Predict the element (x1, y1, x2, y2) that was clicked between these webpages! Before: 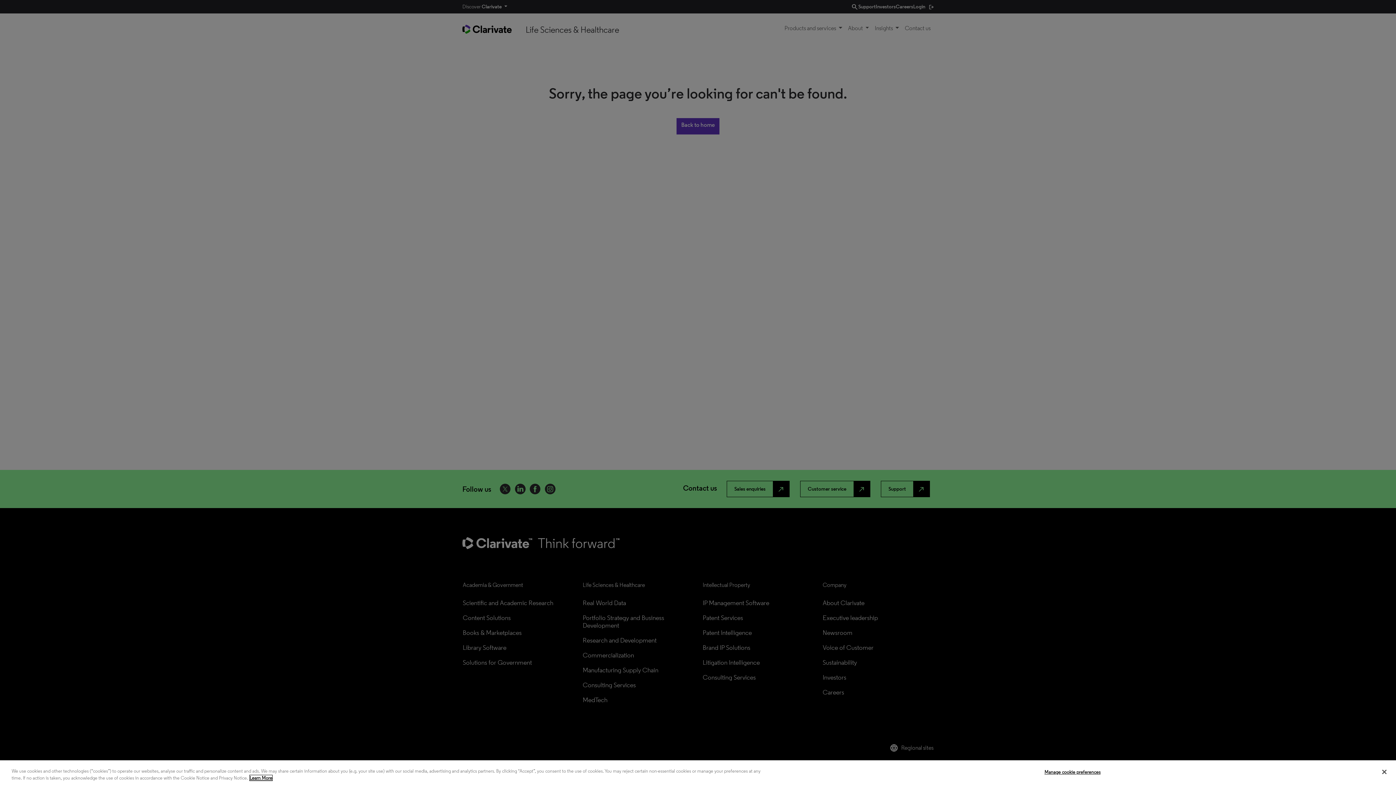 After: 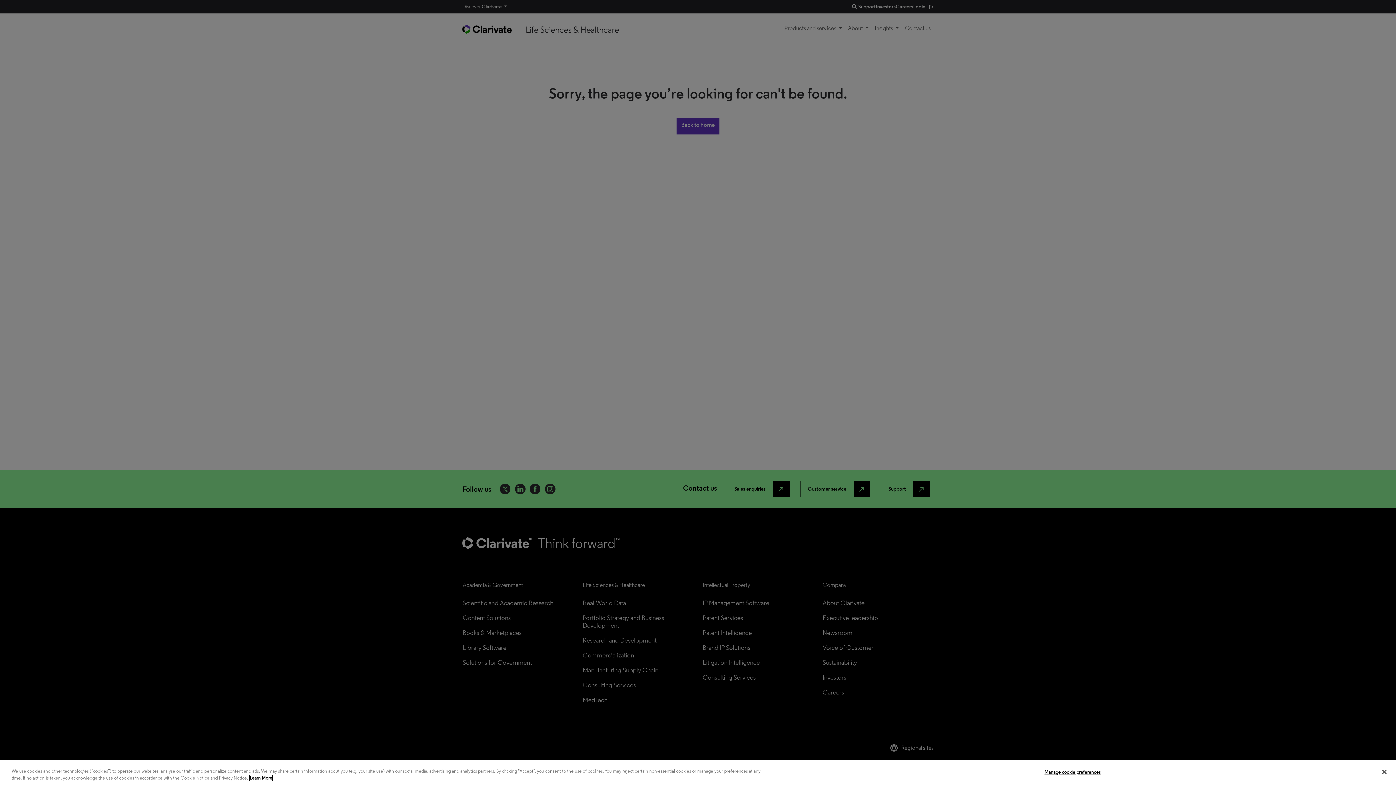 Action: bbox: (249, 775, 272, 781) label: More information about your privacy, opens in a new tab